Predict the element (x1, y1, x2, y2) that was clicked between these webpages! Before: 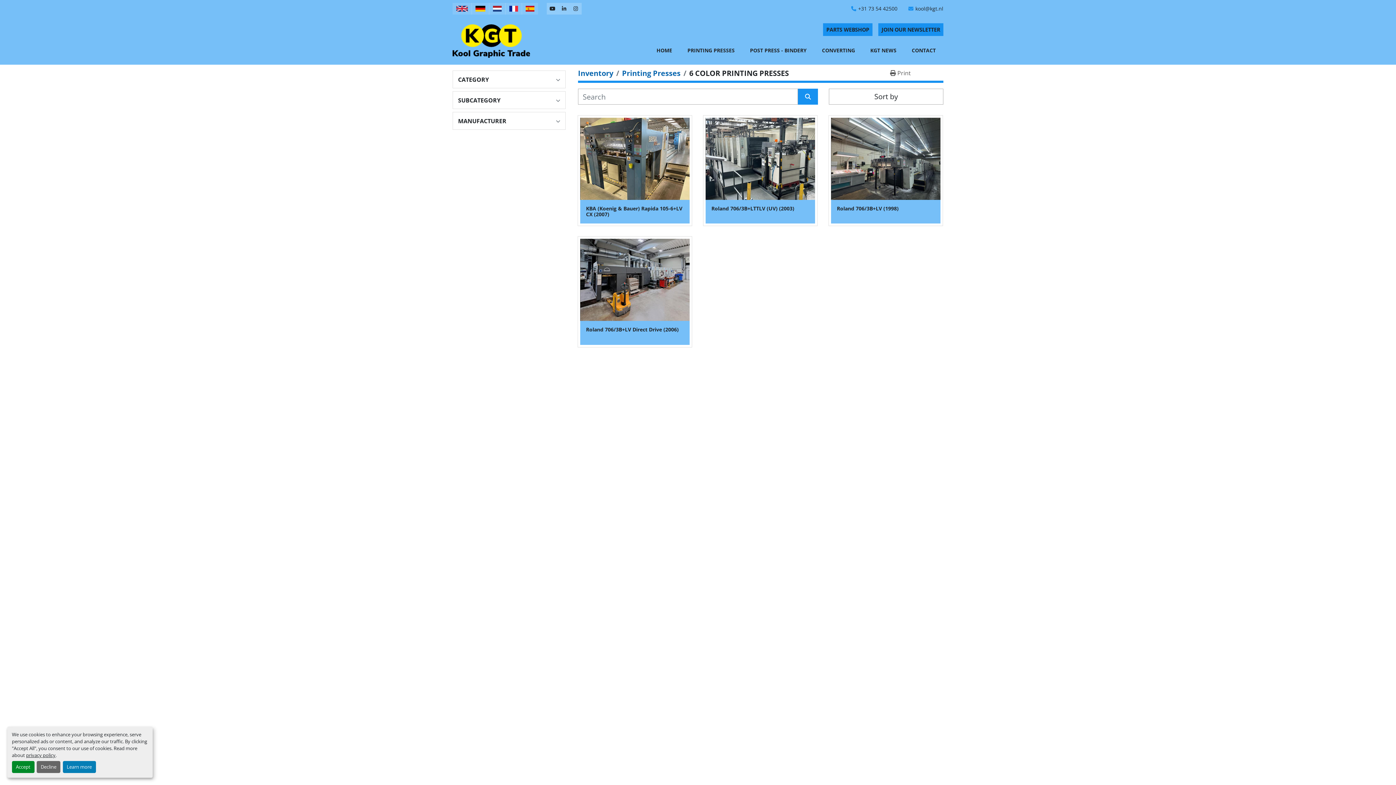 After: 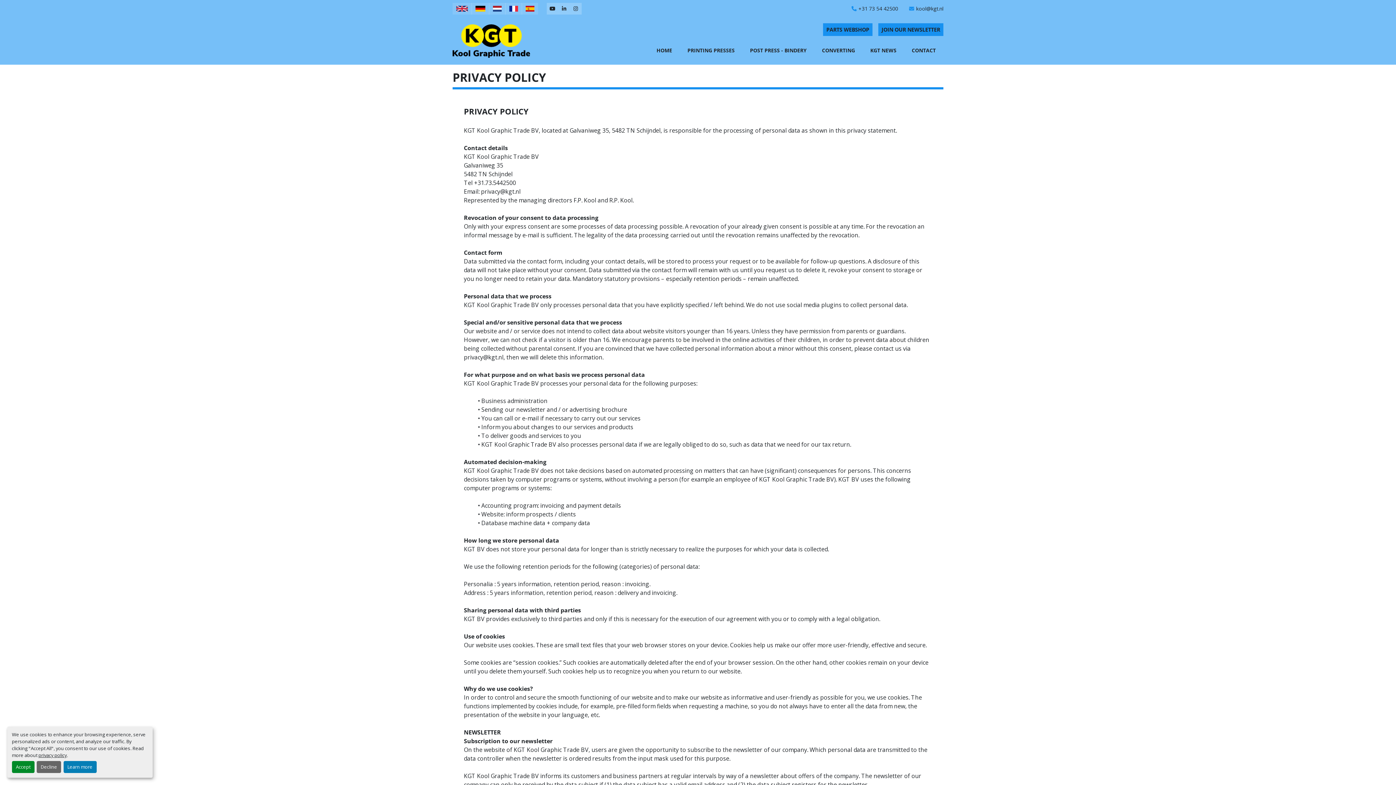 Action: bbox: (26, 752, 55, 758) label: privacy policy